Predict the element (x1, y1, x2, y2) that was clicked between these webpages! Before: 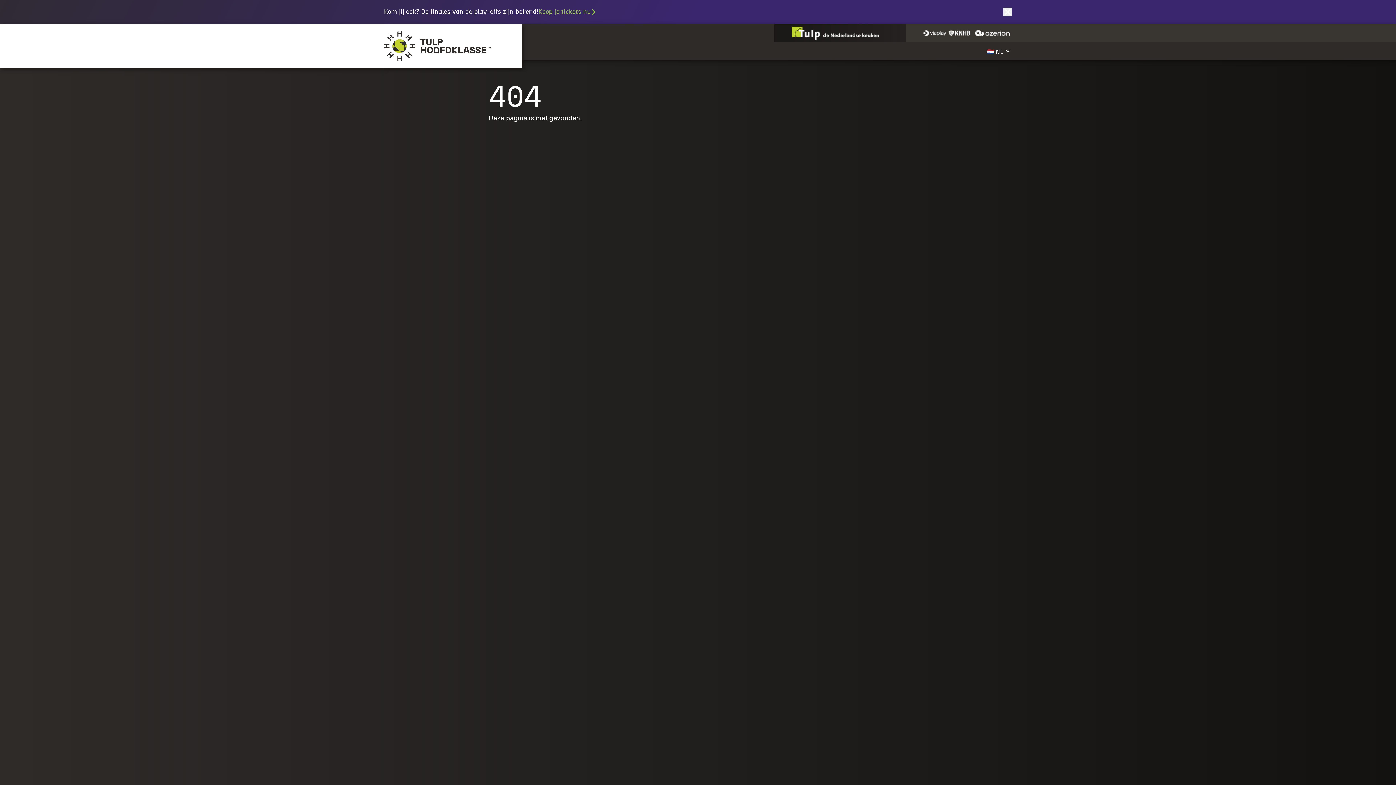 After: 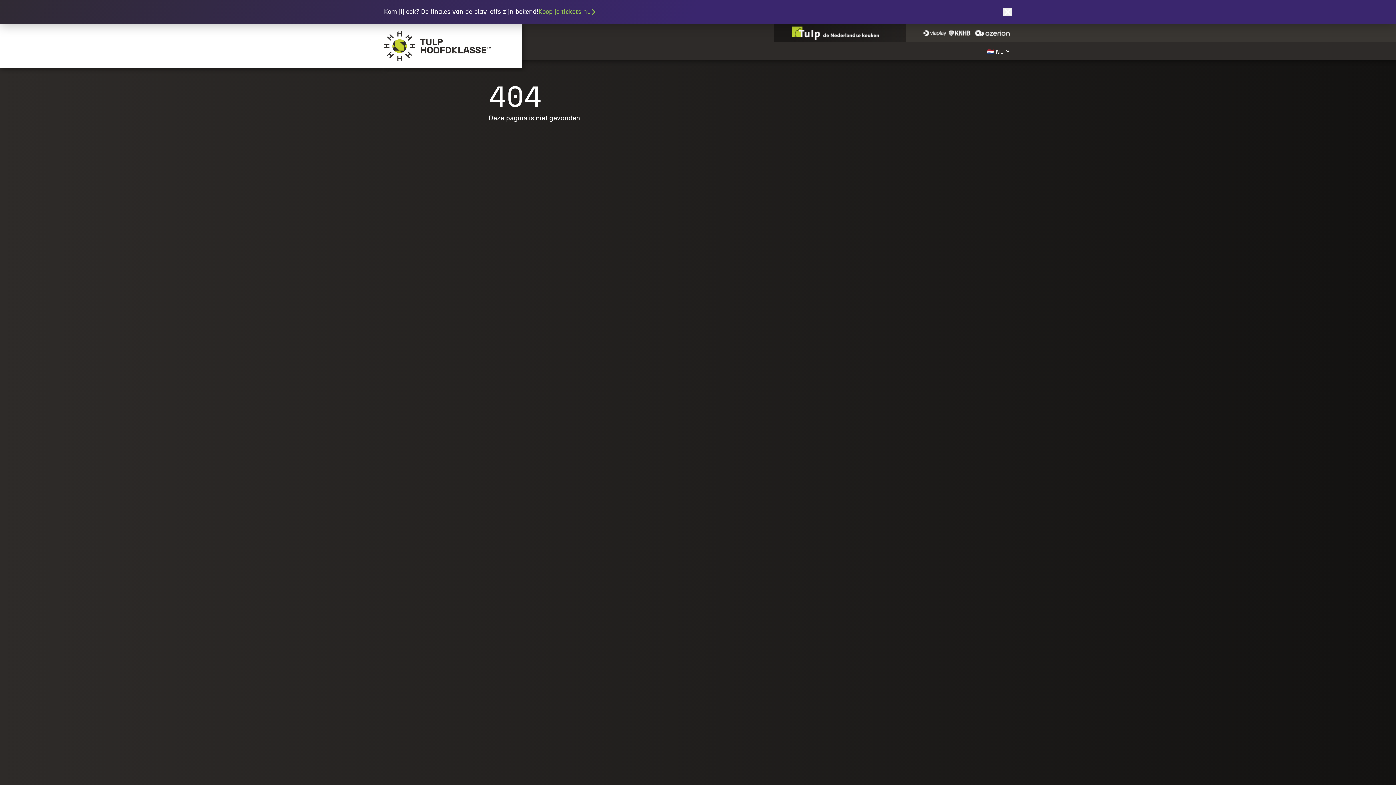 Action: label: Navigeer naar KNHB bbox: (946, 28, 972, 38)